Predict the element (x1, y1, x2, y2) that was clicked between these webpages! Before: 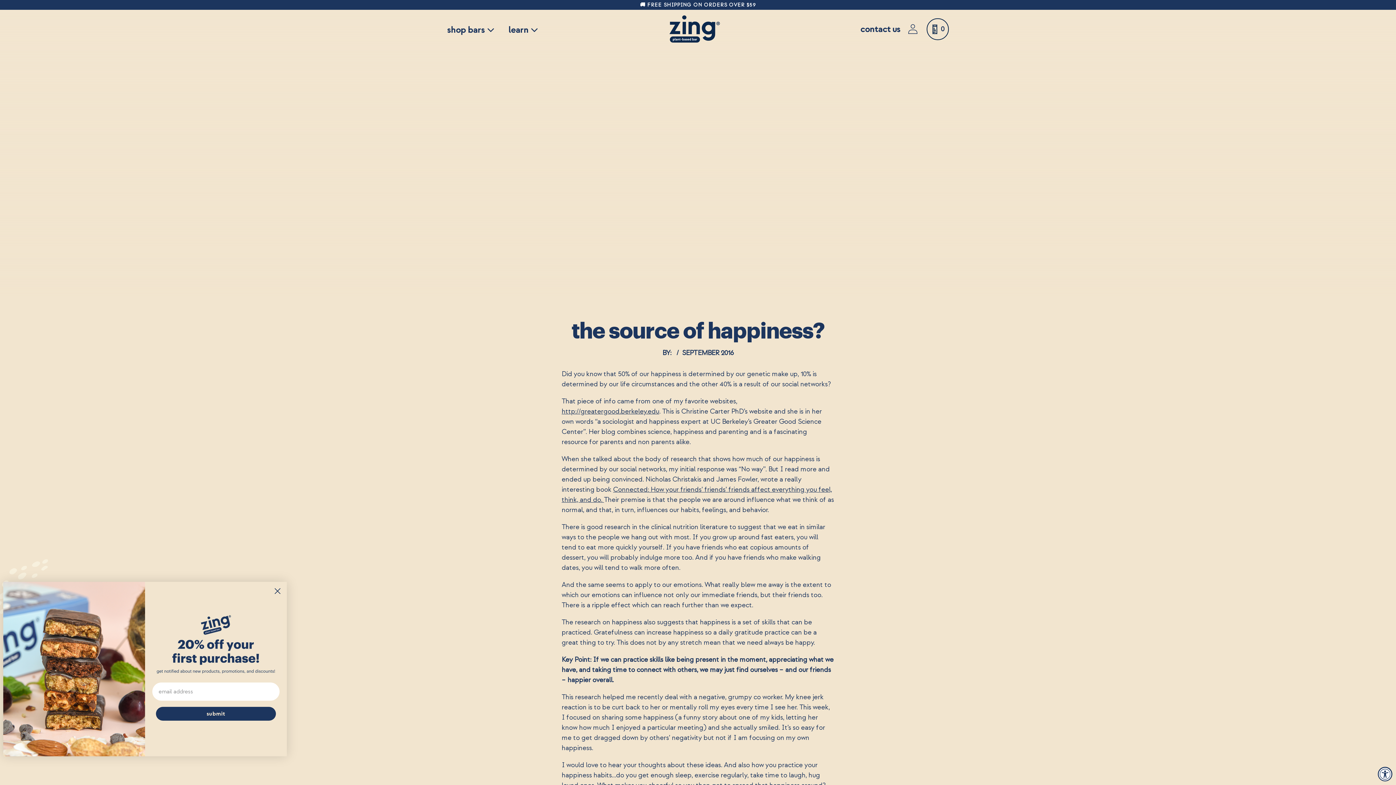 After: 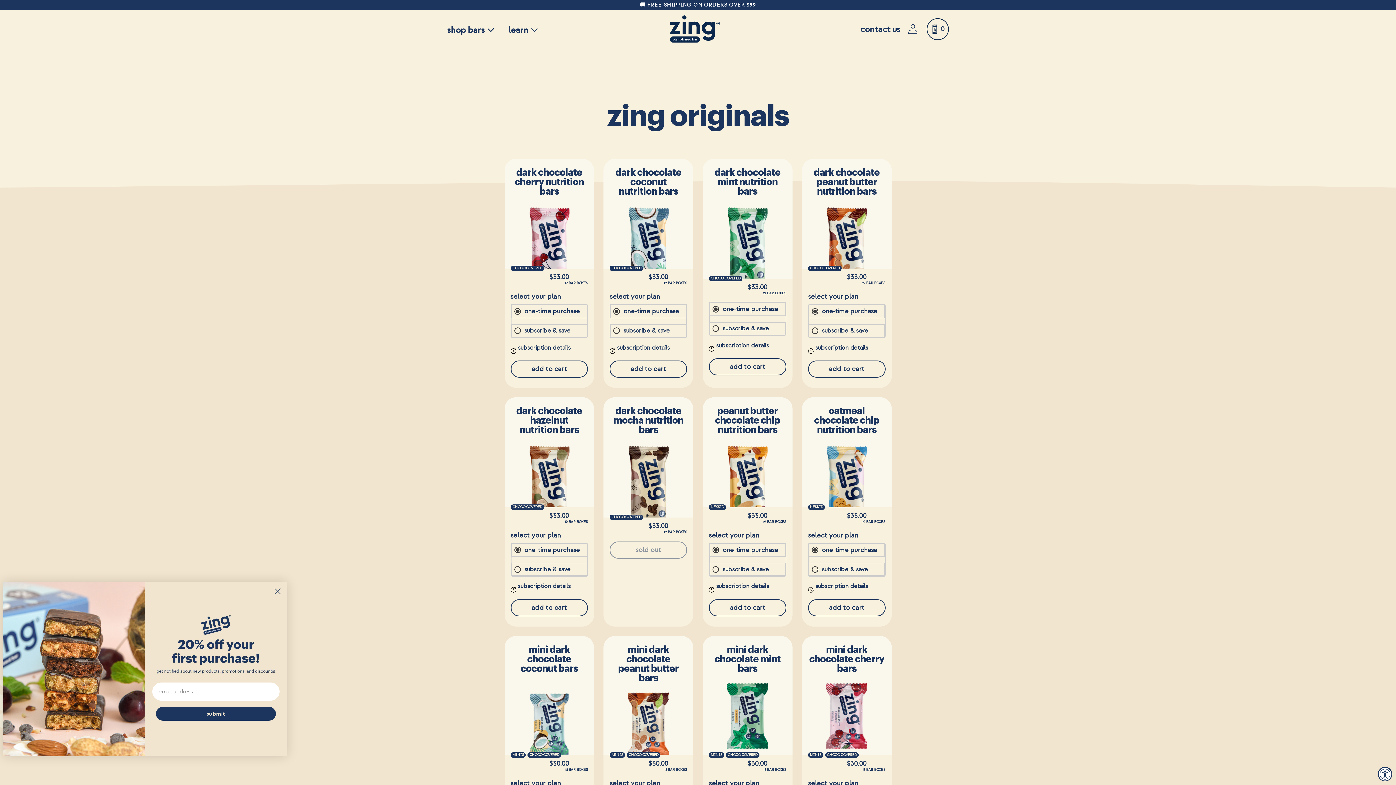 Action: bbox: (440, 17, 499, 41) label: shop bars